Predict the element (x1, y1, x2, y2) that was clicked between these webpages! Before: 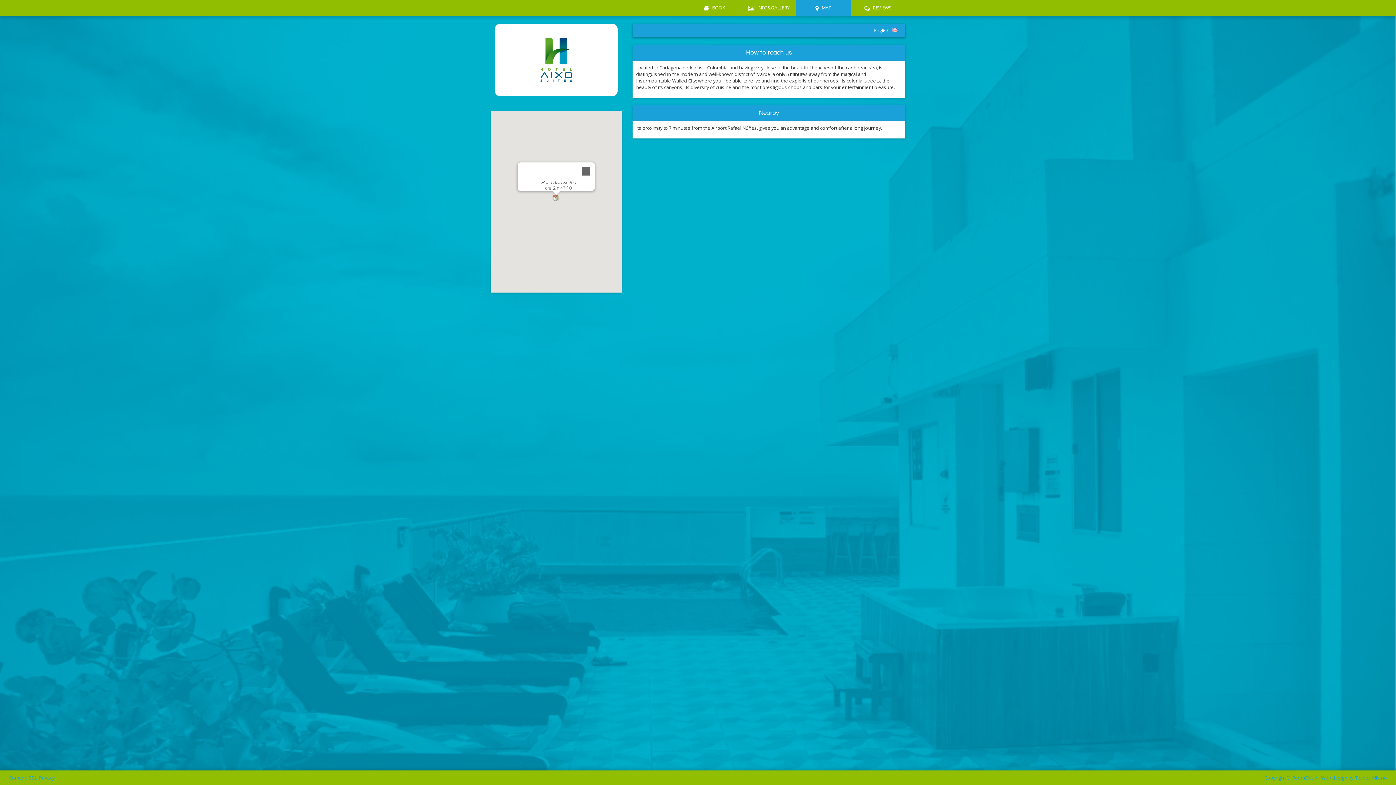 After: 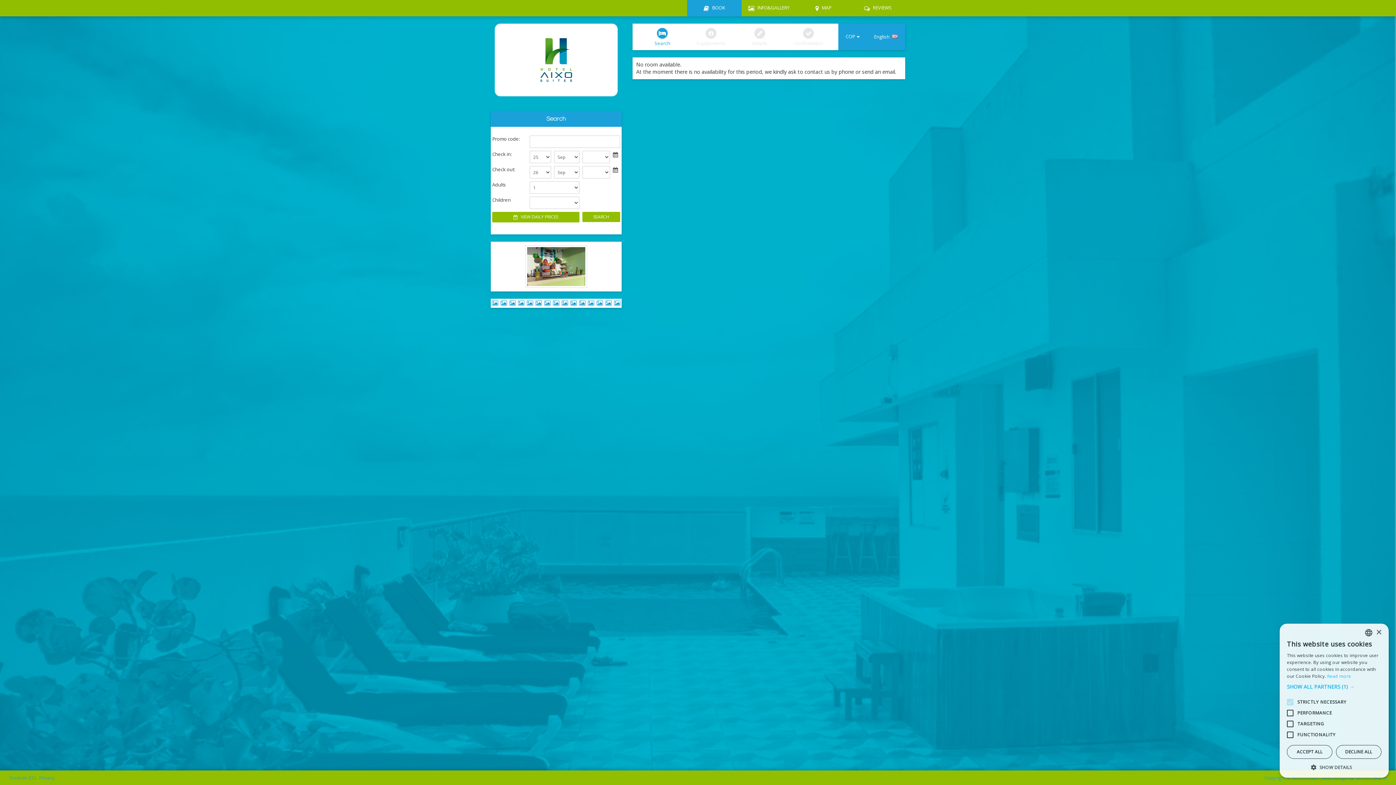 Action: label: BOOK bbox: (703, 4, 725, 10)